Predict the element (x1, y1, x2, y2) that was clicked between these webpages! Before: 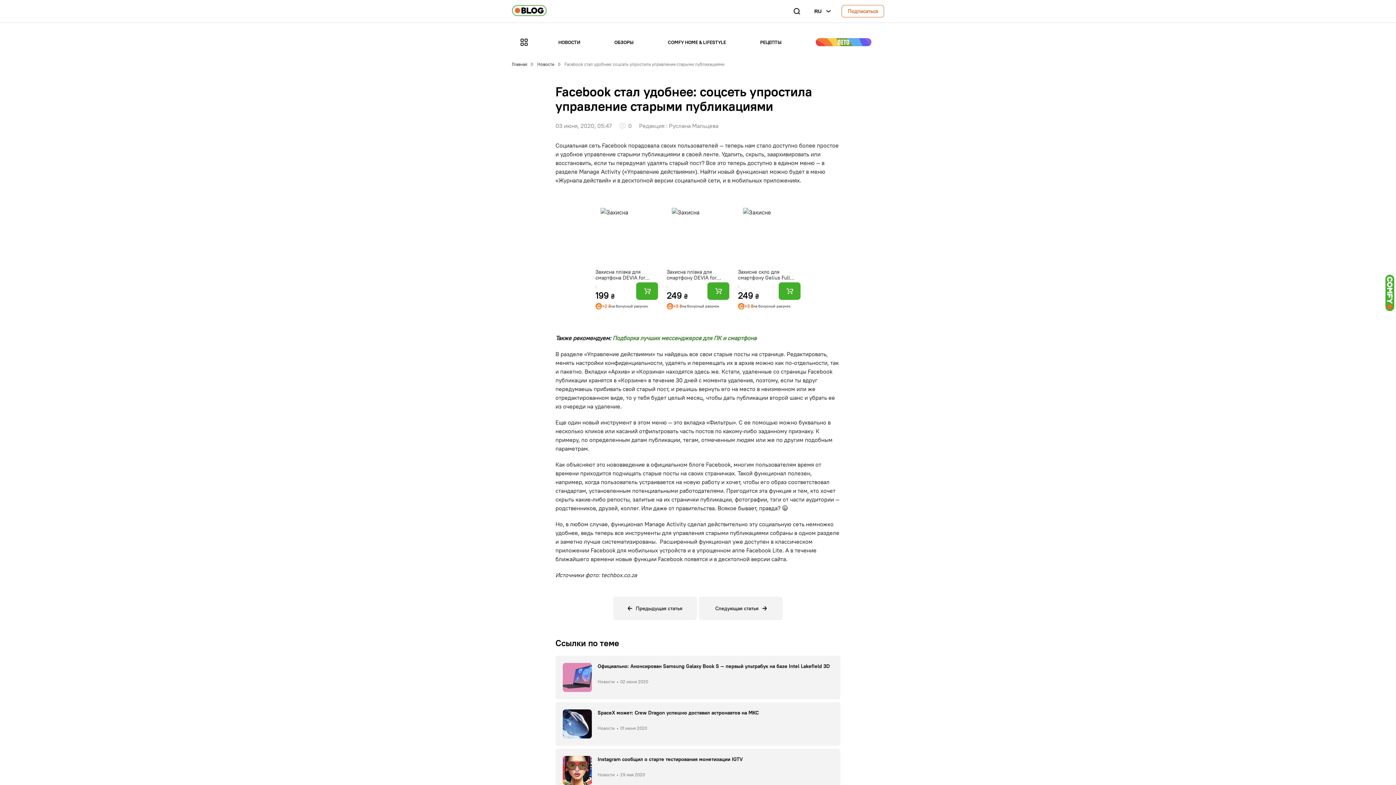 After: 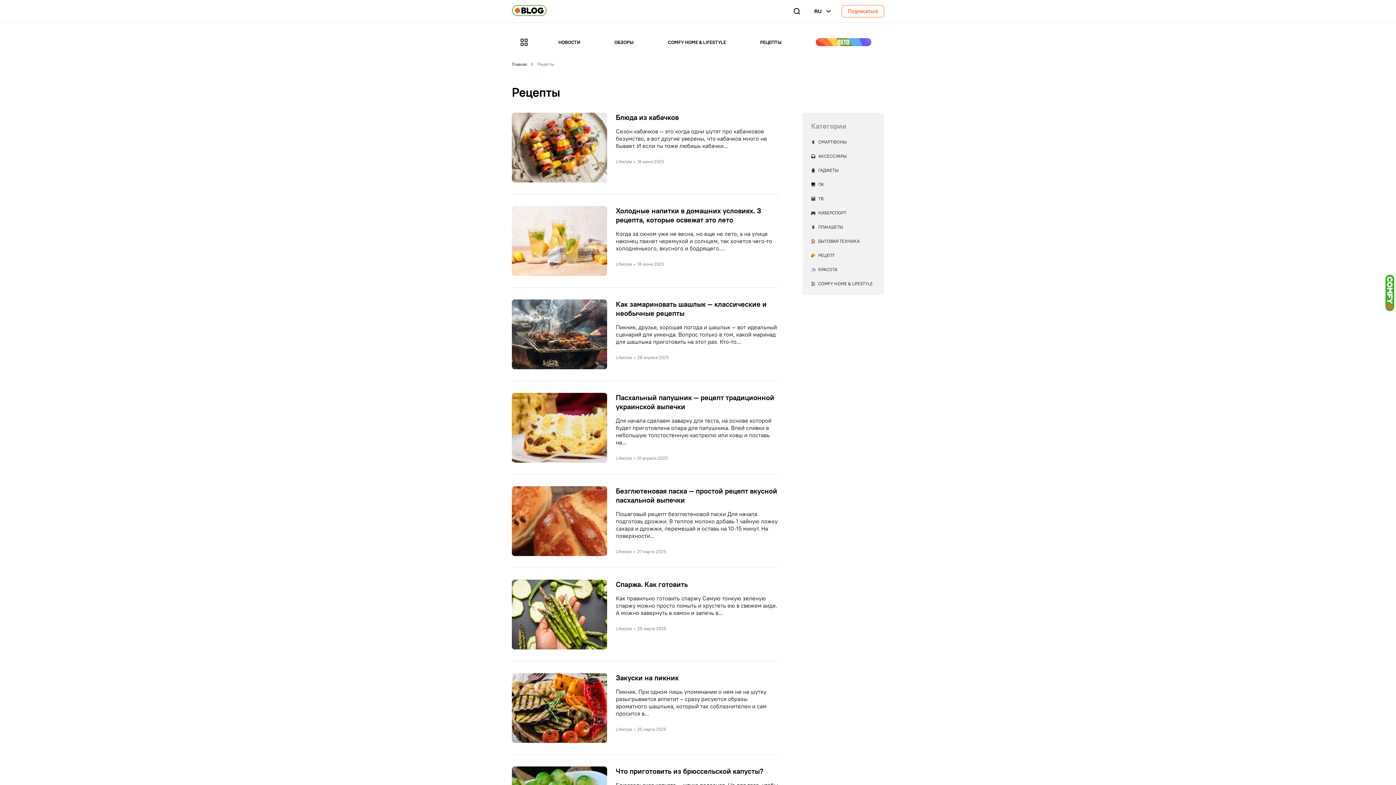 Action: bbox: (760, 39, 781, 45) label: РЕЦЕПТЫ